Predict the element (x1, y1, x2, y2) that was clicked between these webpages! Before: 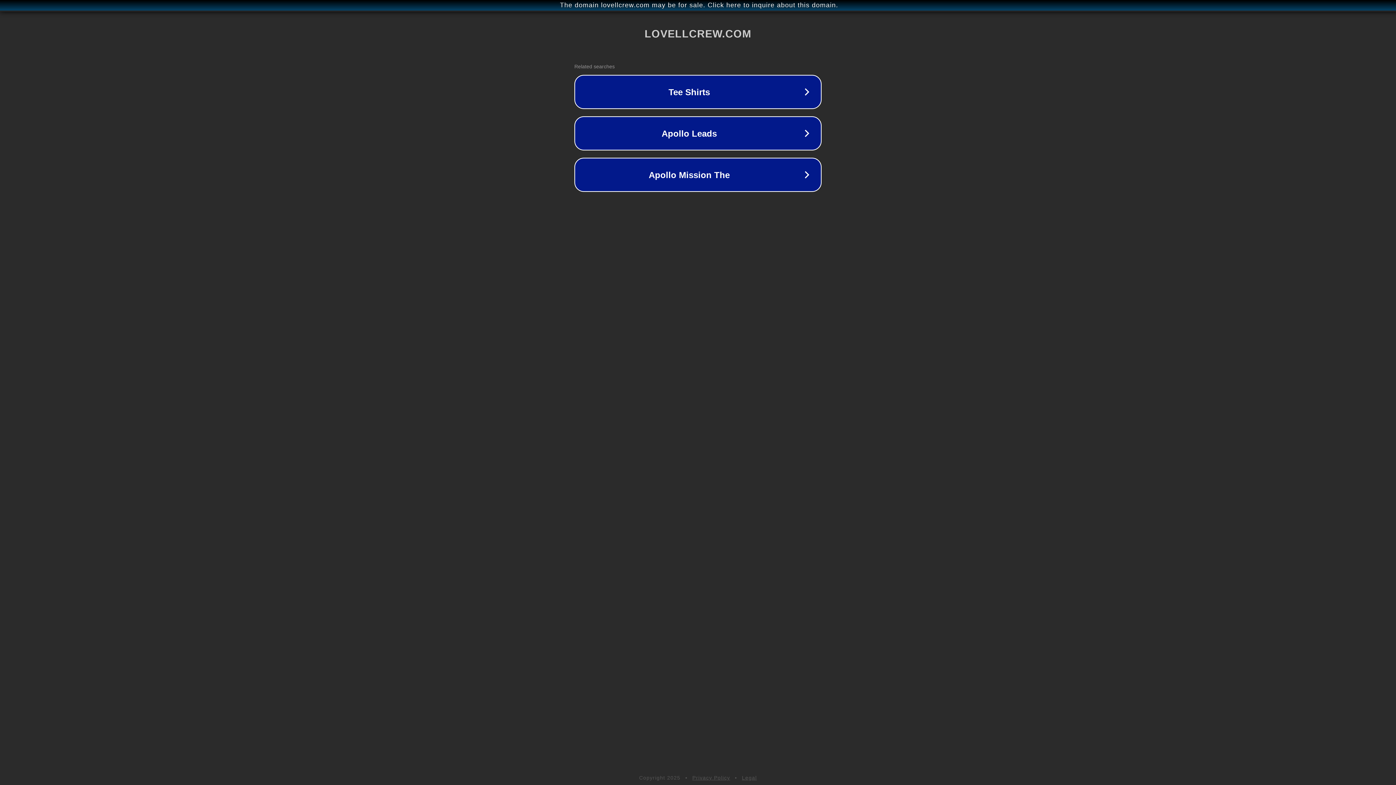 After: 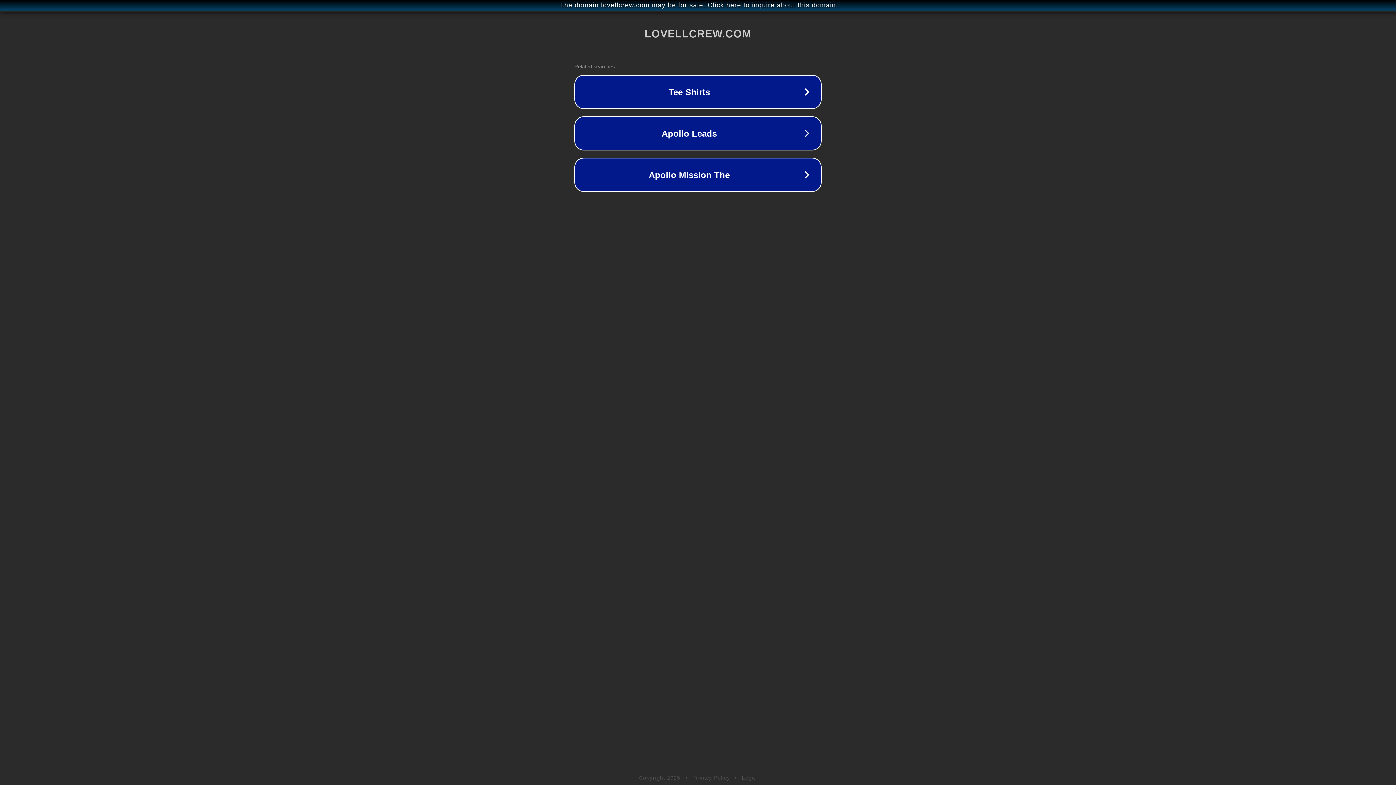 Action: bbox: (692, 775, 730, 781) label: Privacy Policy